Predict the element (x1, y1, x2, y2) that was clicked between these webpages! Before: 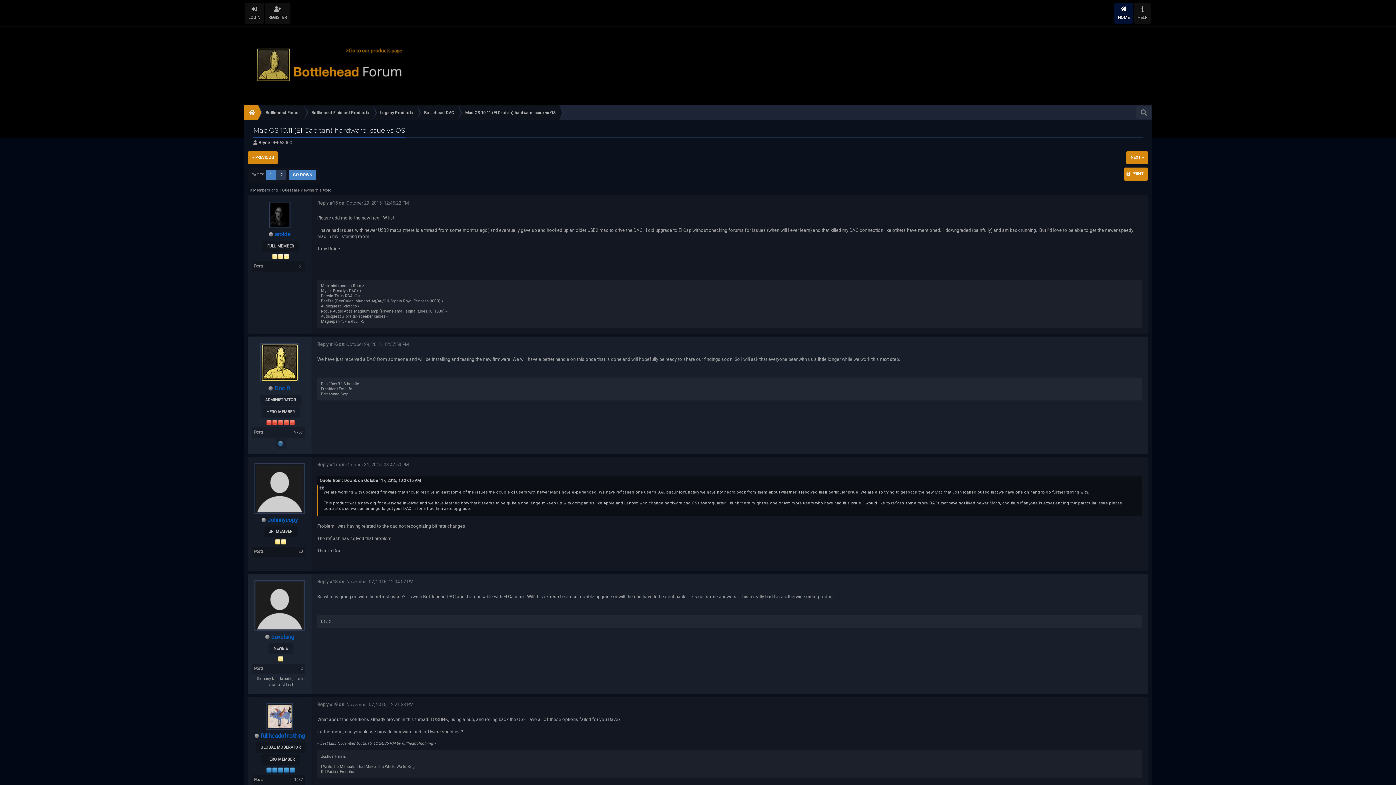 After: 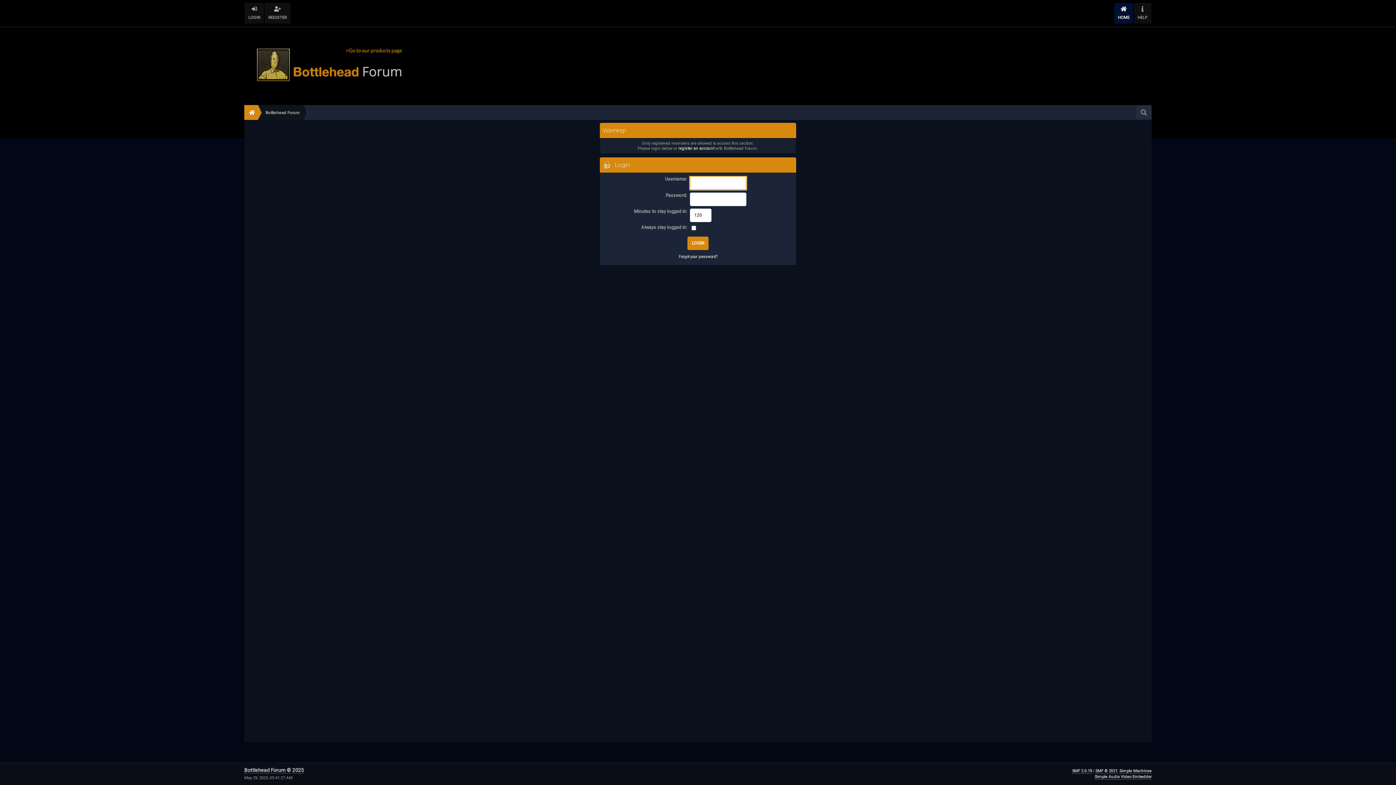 Action: bbox: (260, 732, 305, 739) label: fullheadofnothing